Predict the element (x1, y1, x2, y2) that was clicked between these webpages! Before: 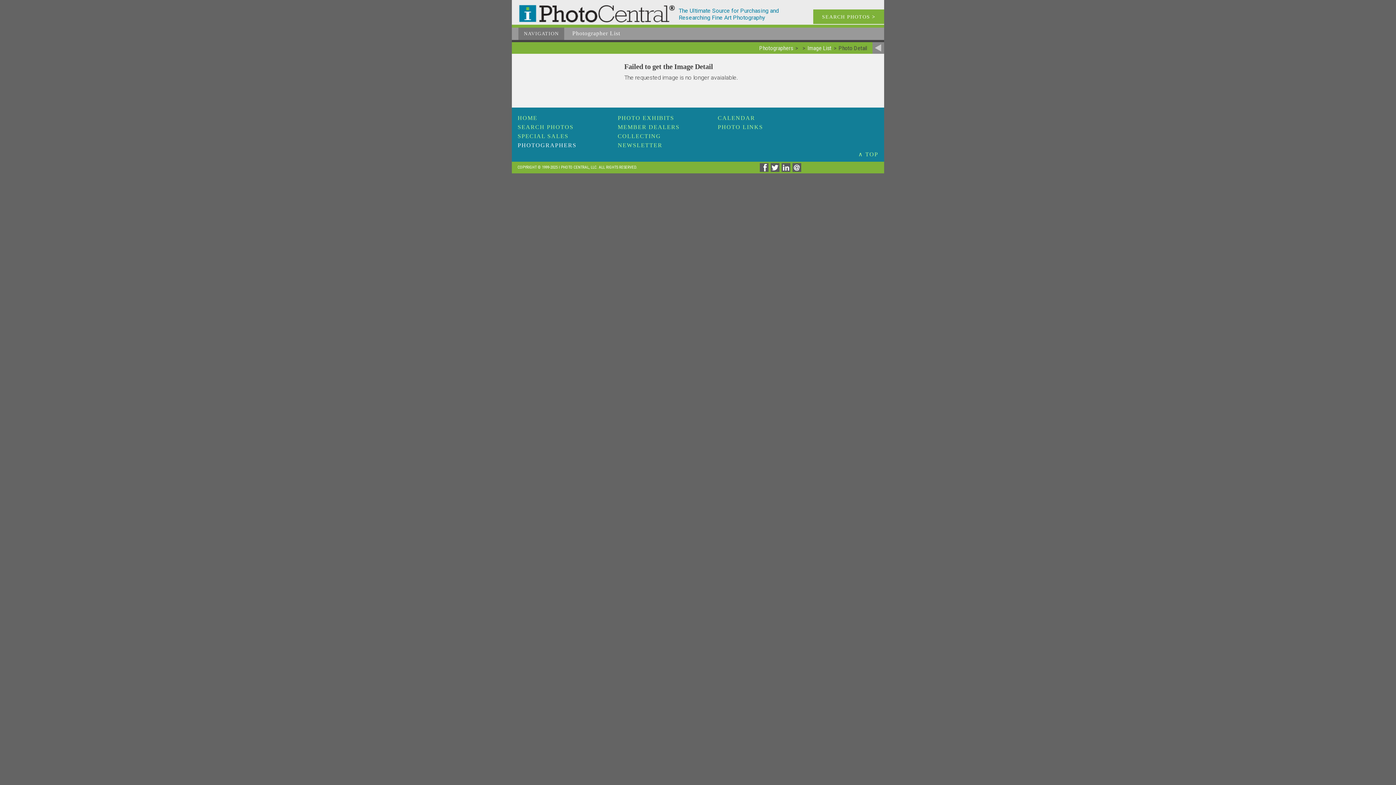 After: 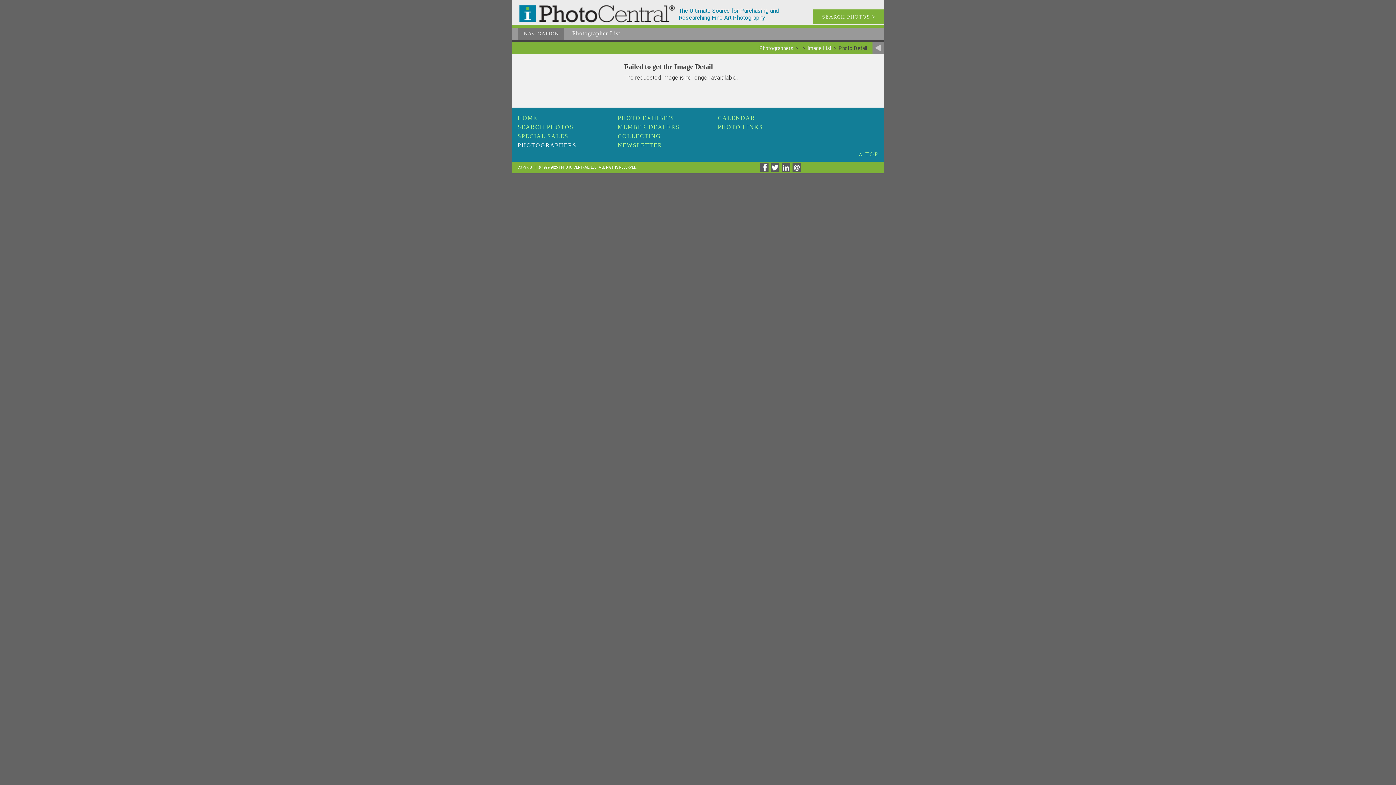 Action: label: Share on Linkedin bbox: (781, 167, 792, 173)